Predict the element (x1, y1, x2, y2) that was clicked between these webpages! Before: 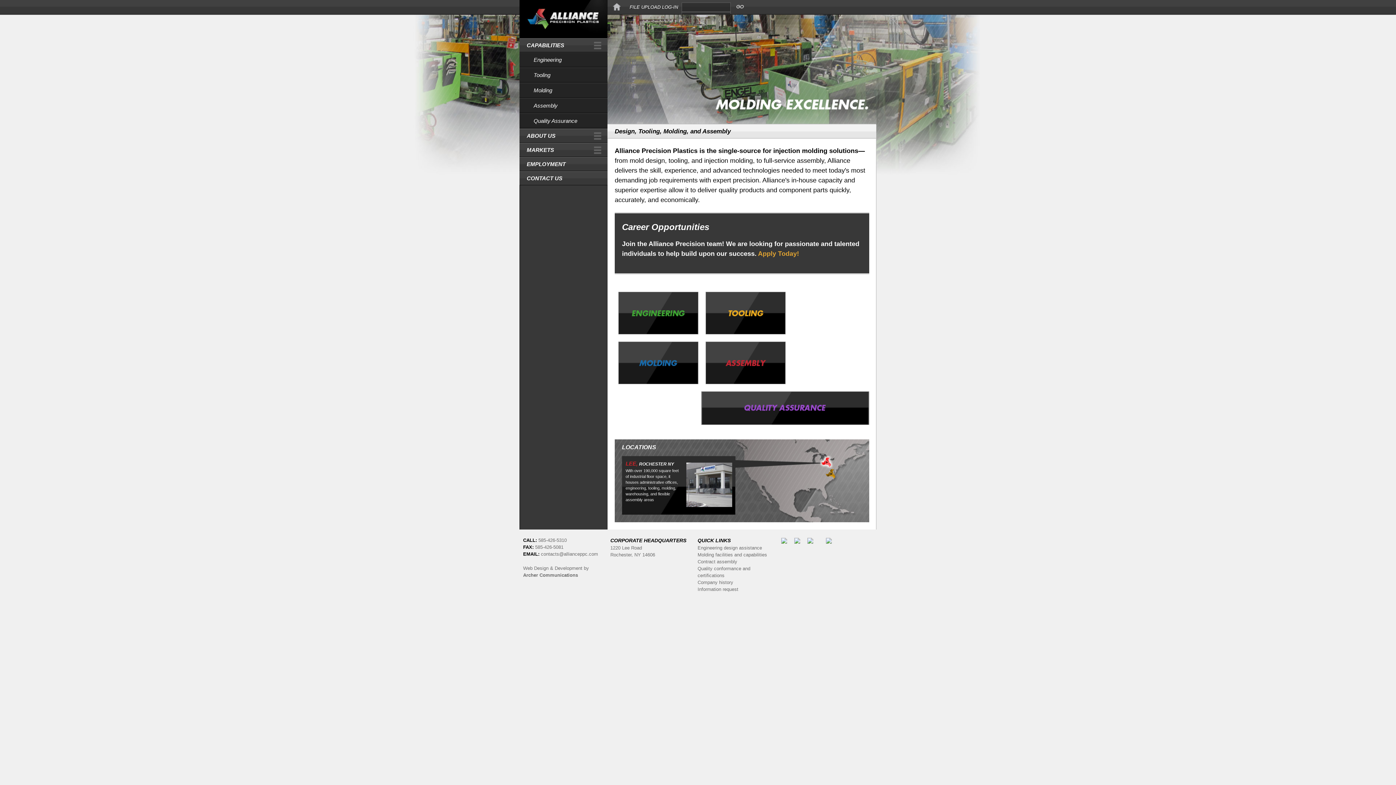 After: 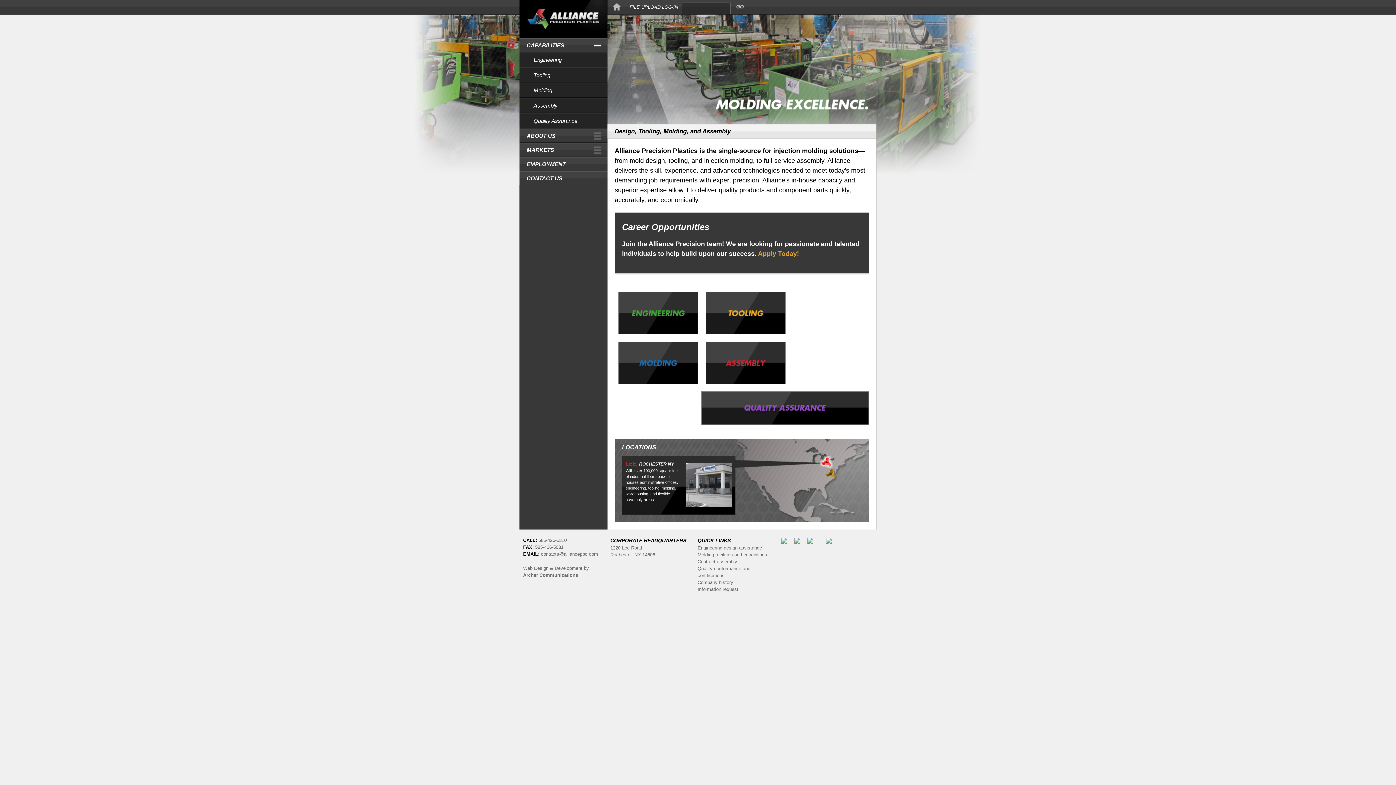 Action: bbox: (589, 38, 607, 52) label: Click Me